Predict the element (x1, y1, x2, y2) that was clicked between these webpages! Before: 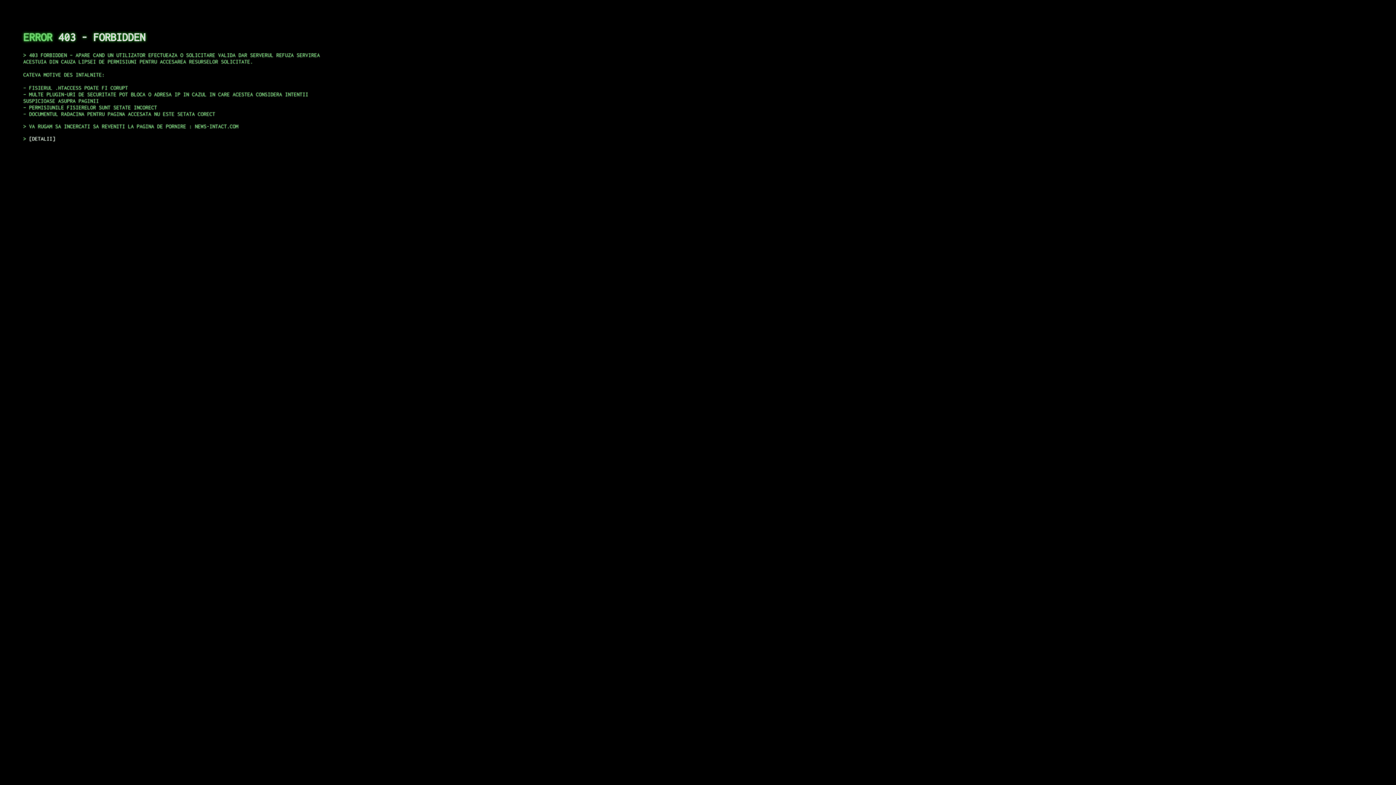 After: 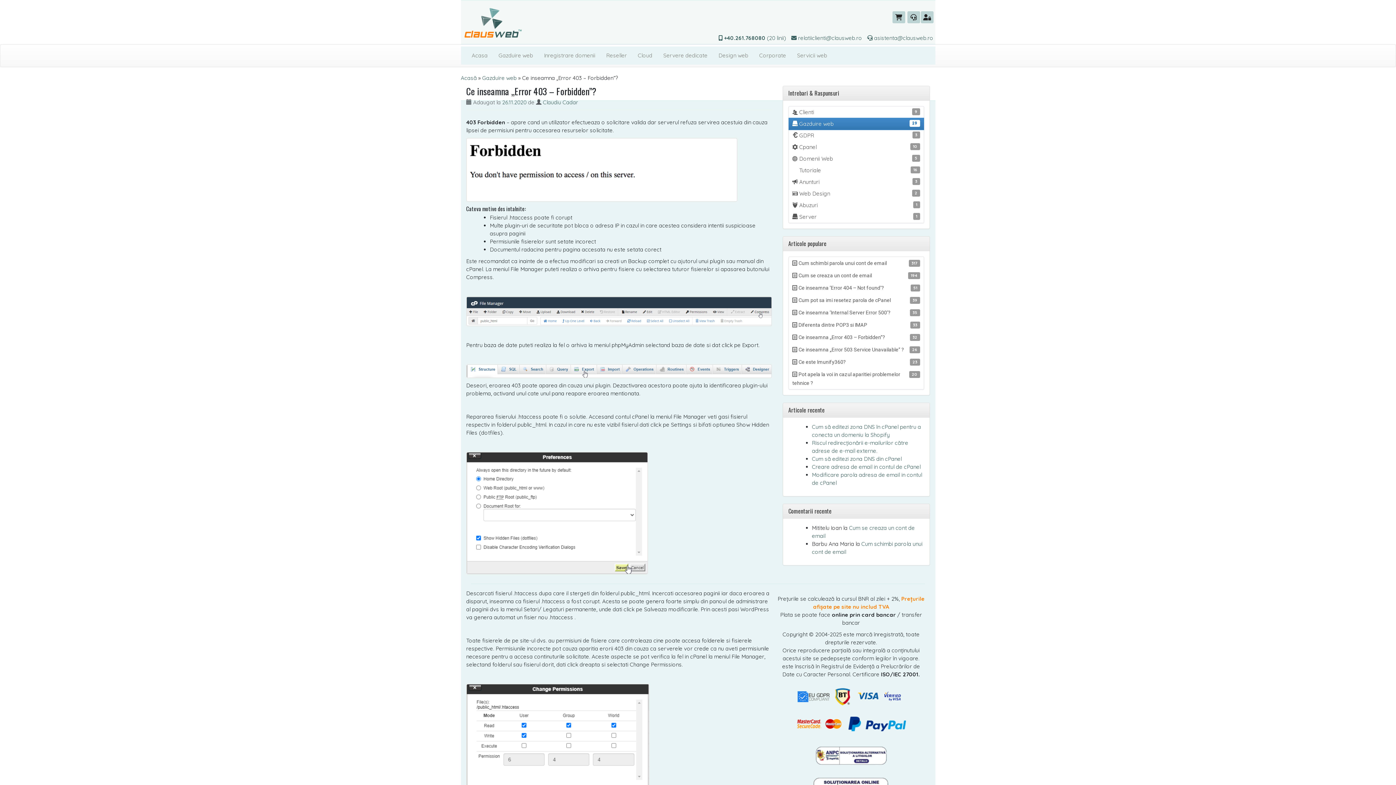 Action: bbox: (29, 135, 55, 141) label: DETALII